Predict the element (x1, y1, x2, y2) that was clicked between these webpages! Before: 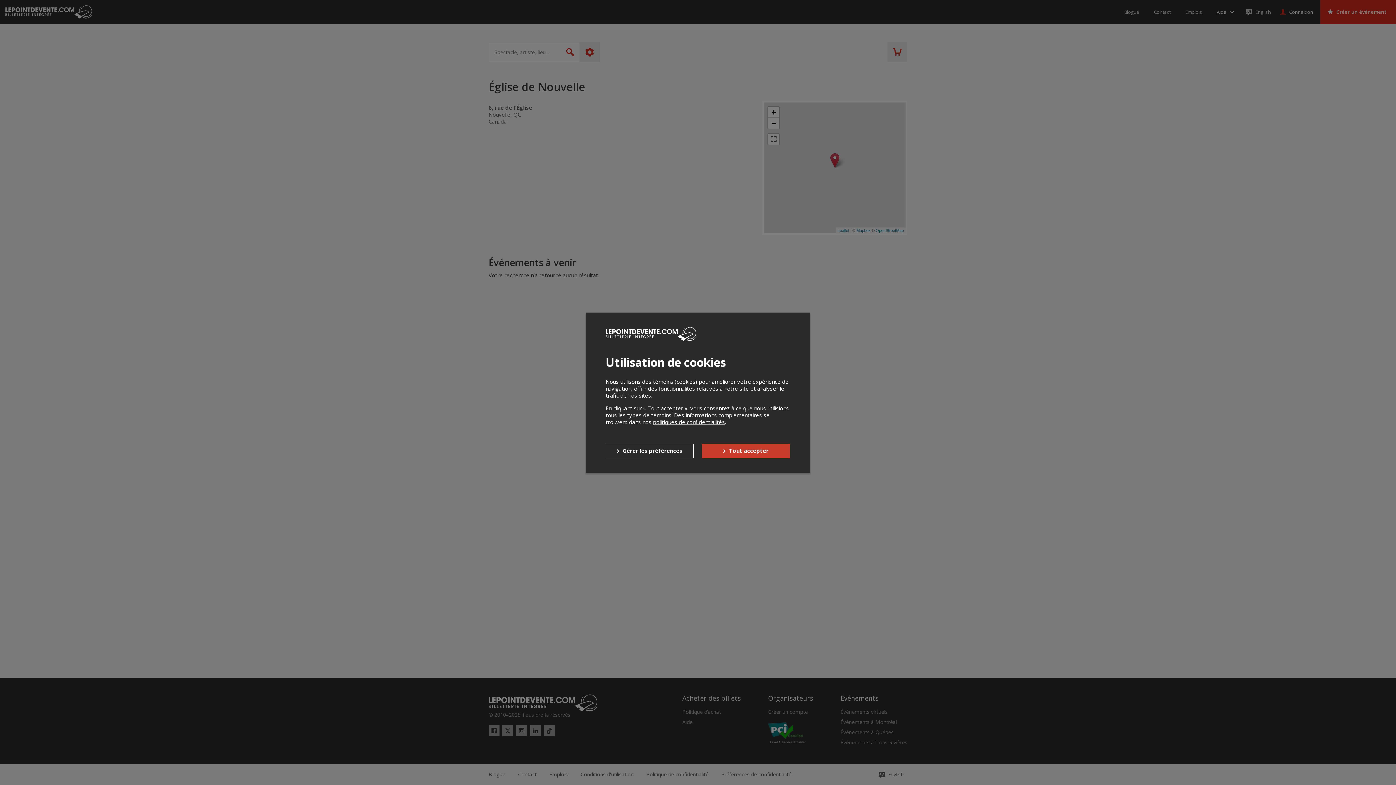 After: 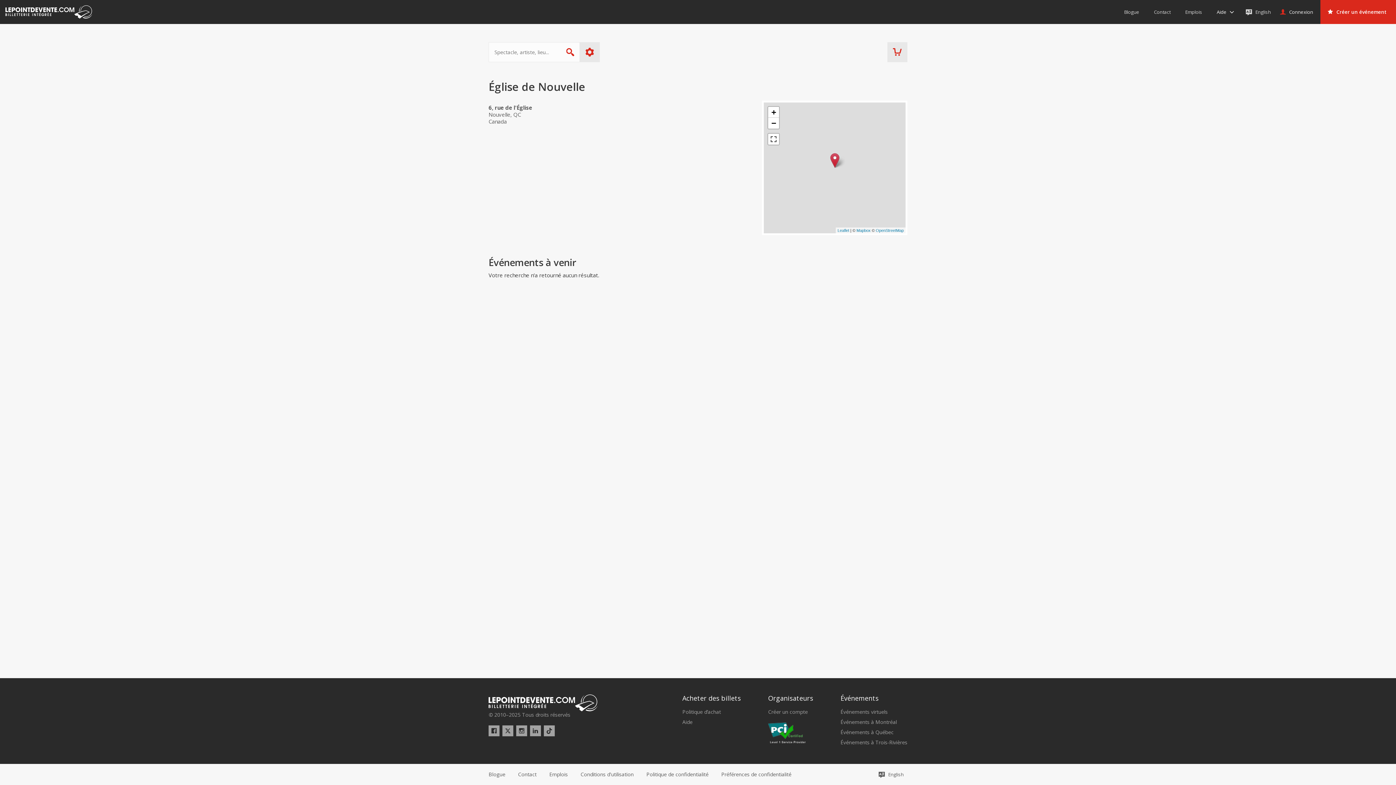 Action: label: Tout accepter bbox: (702, 443, 790, 458)